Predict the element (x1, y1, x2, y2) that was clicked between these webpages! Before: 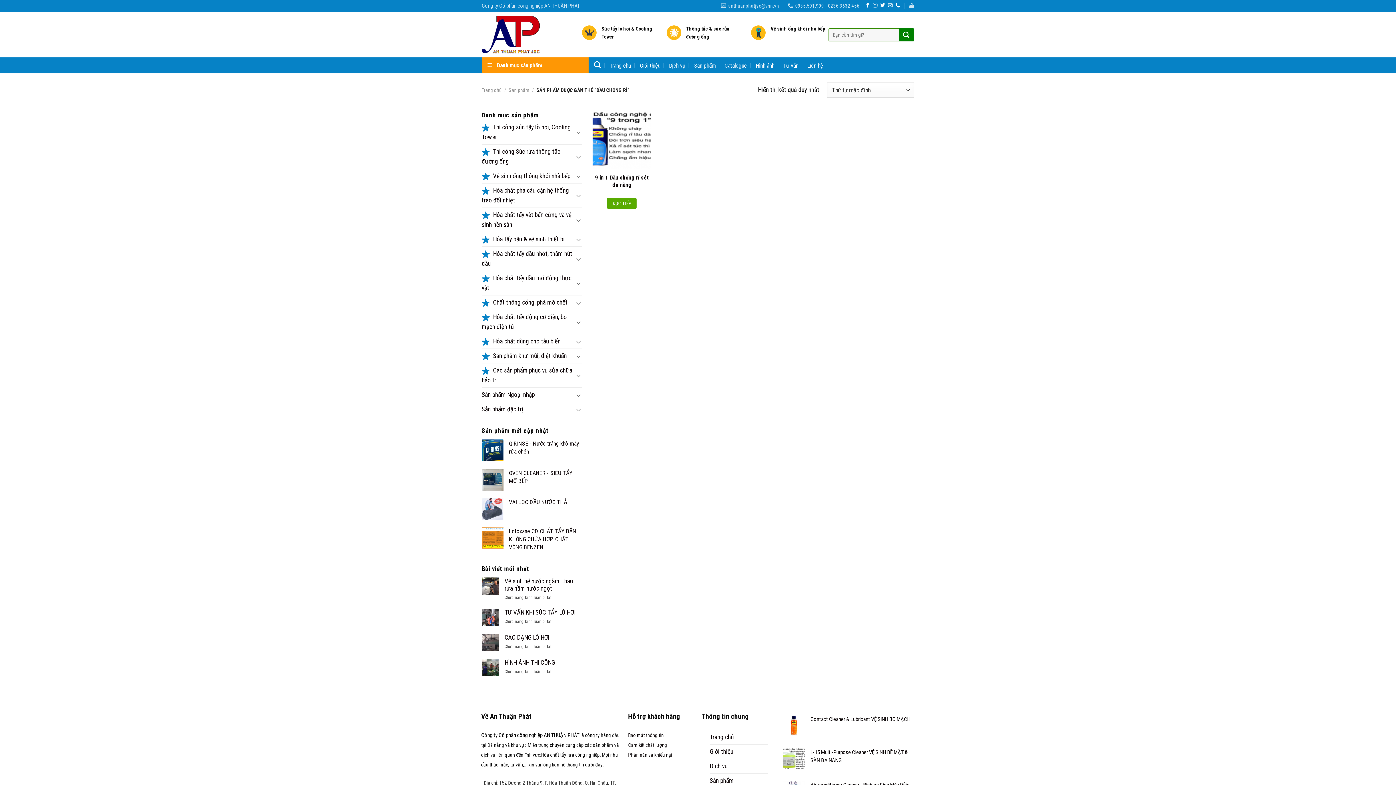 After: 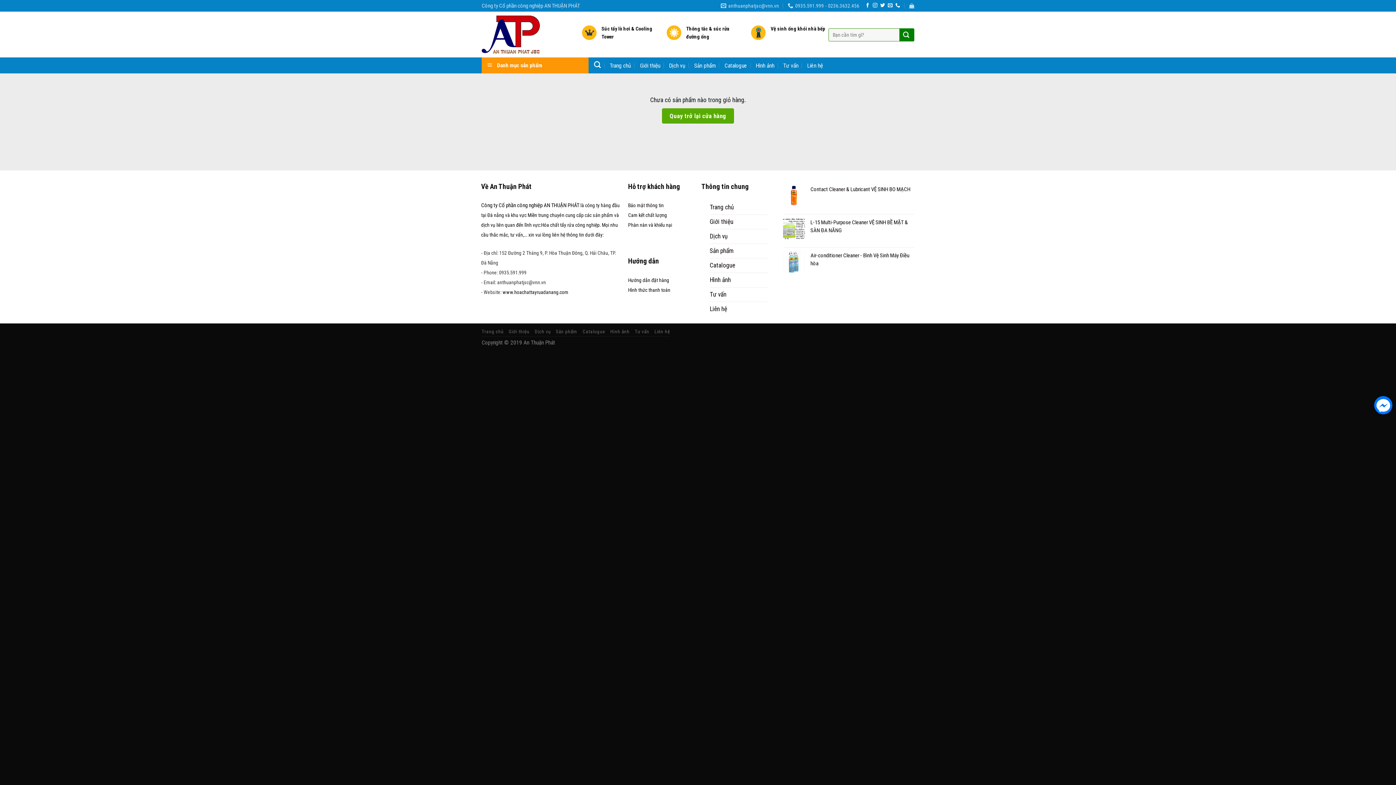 Action: bbox: (909, 0, 914, 10)